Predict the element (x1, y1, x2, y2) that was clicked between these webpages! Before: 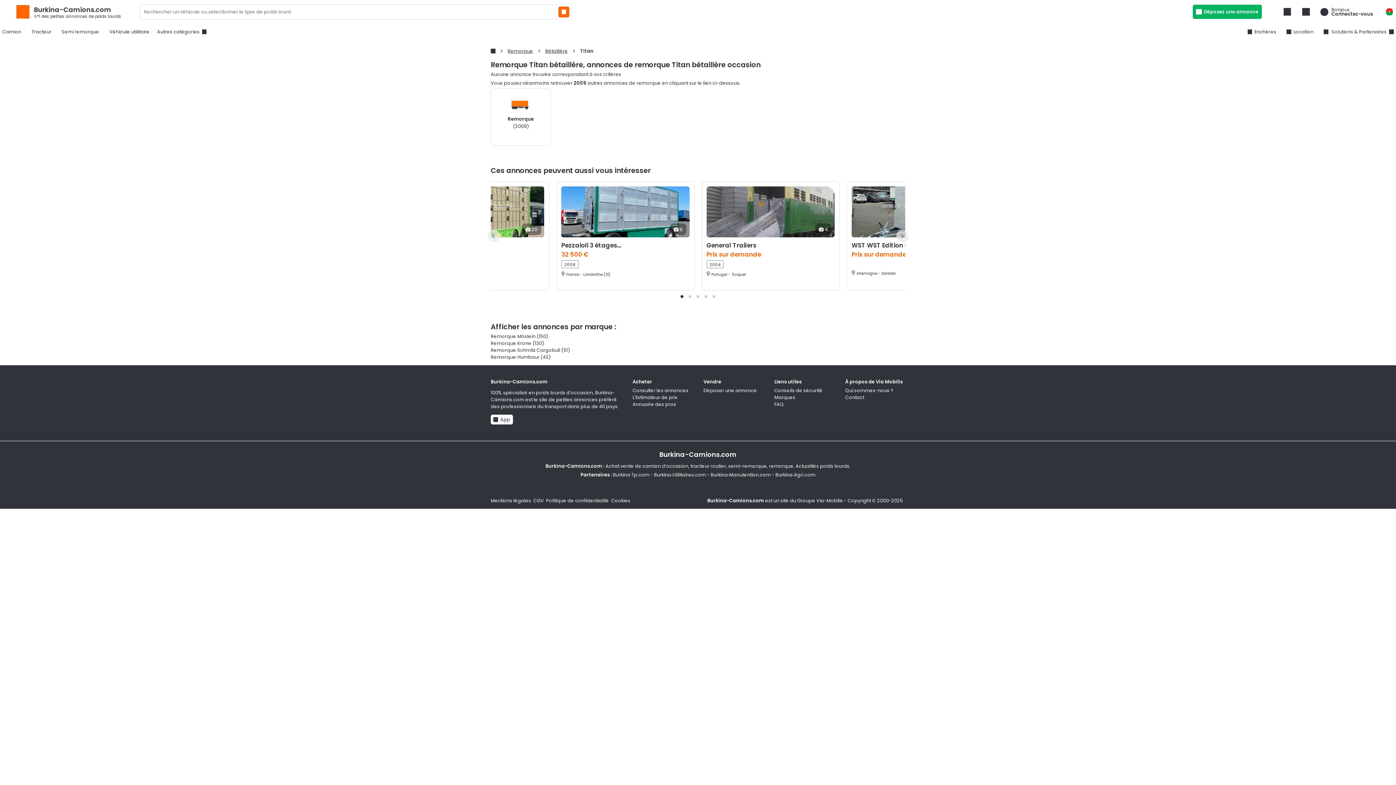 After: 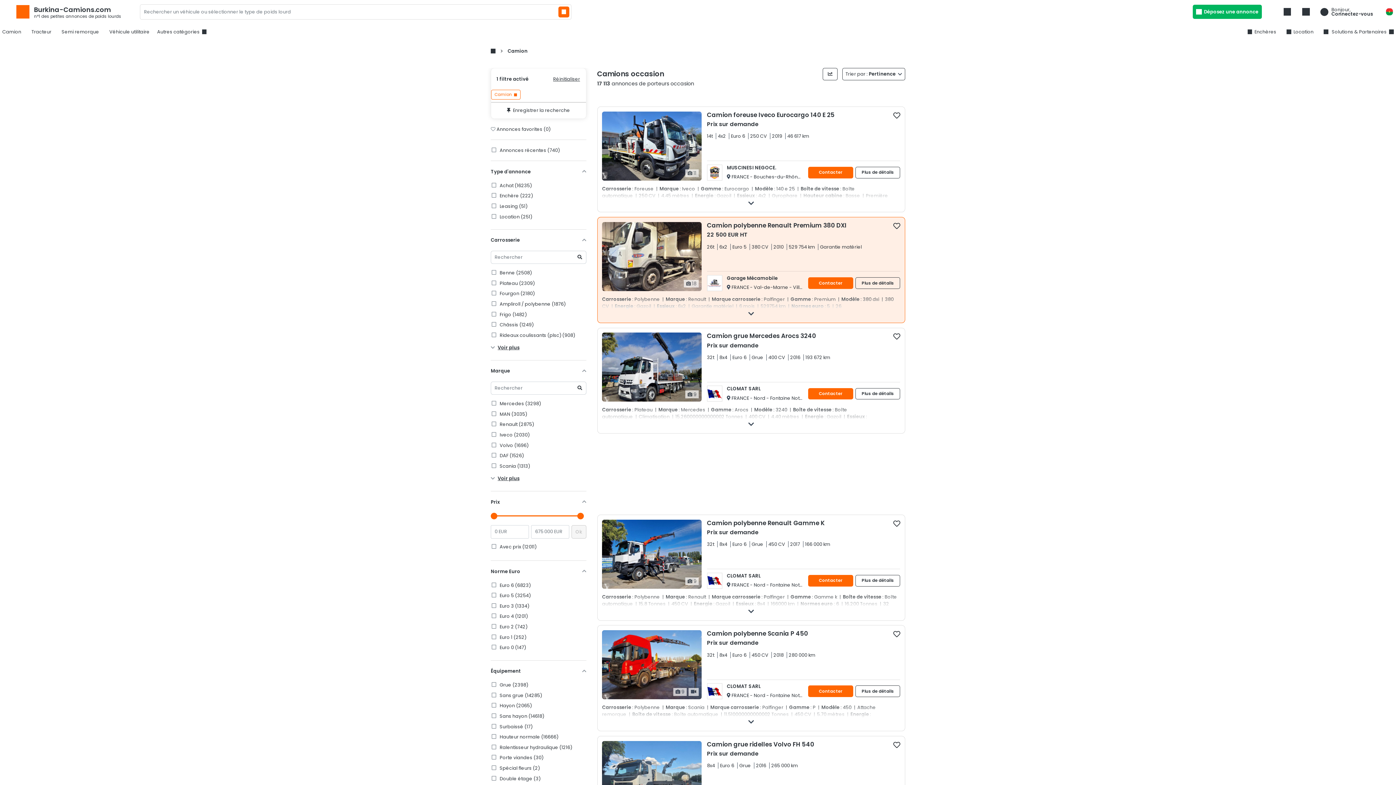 Action: bbox: (0, 26, 23, 37) label: Camion